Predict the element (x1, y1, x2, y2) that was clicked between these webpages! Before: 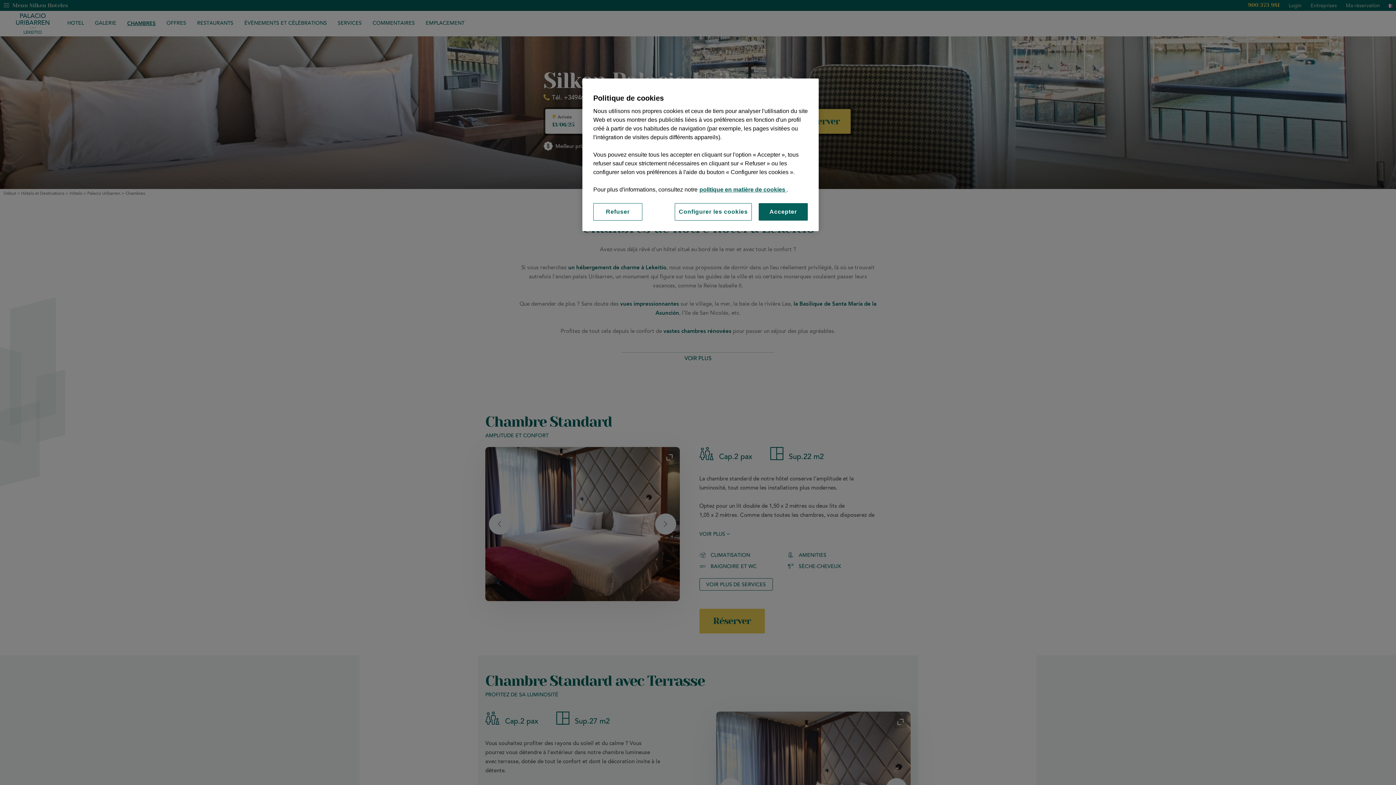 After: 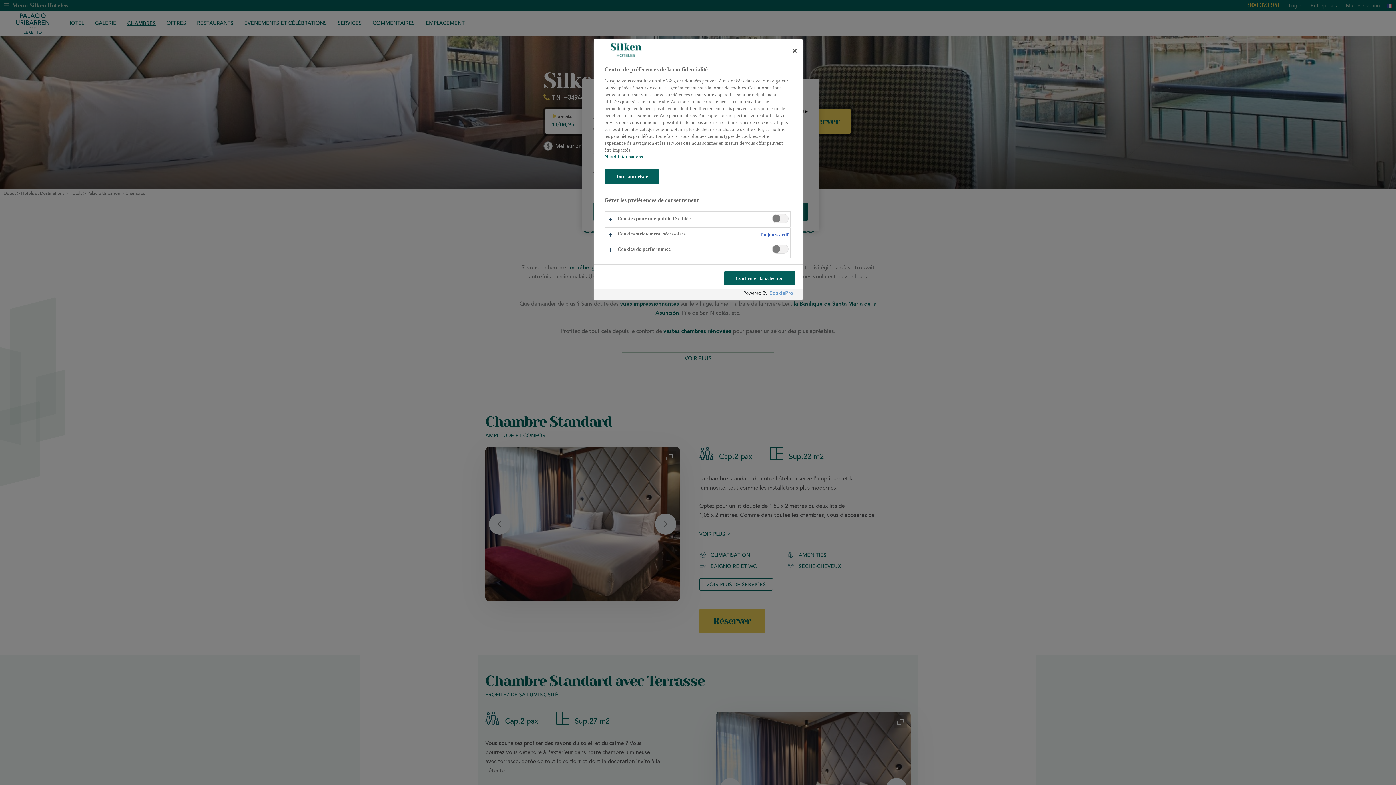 Action: label: Configurer les cookies bbox: (675, 203, 752, 220)